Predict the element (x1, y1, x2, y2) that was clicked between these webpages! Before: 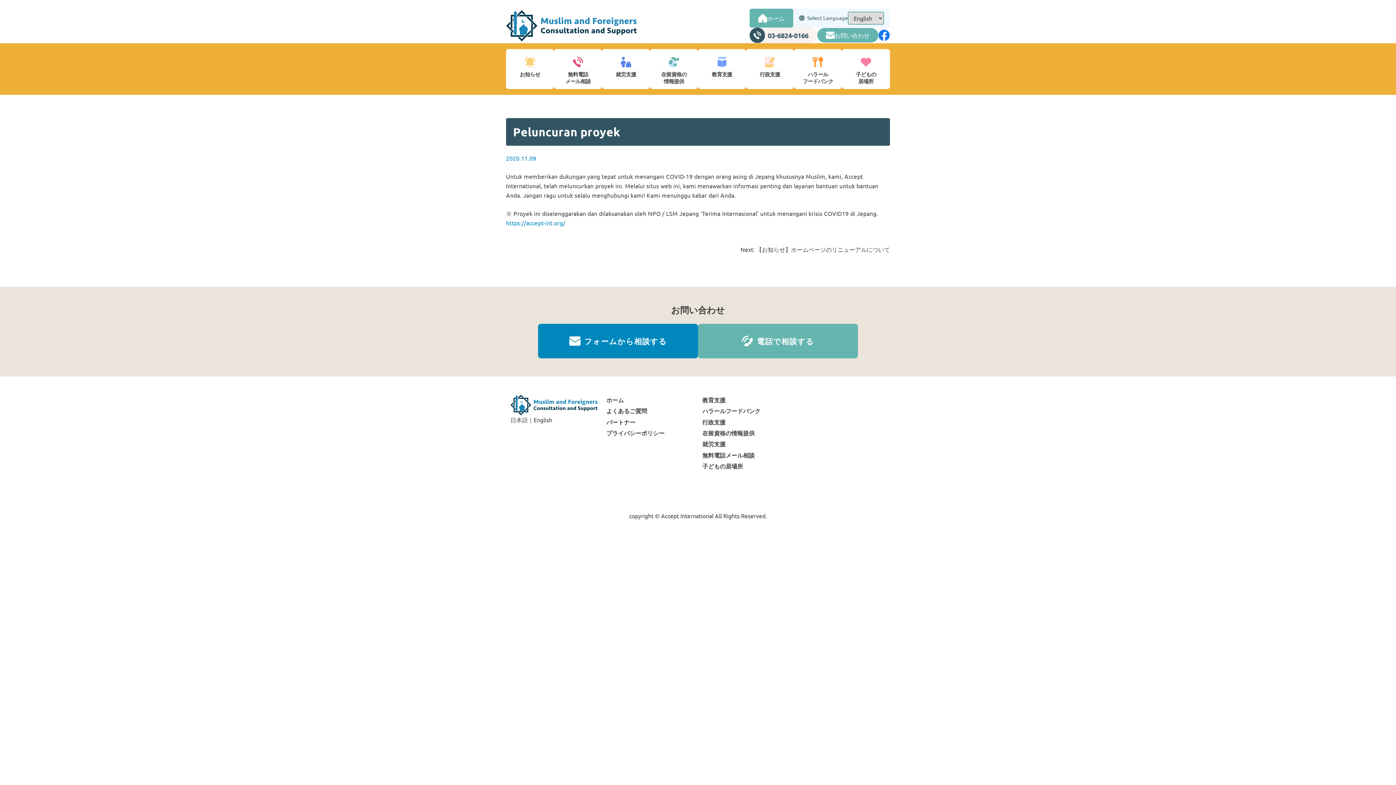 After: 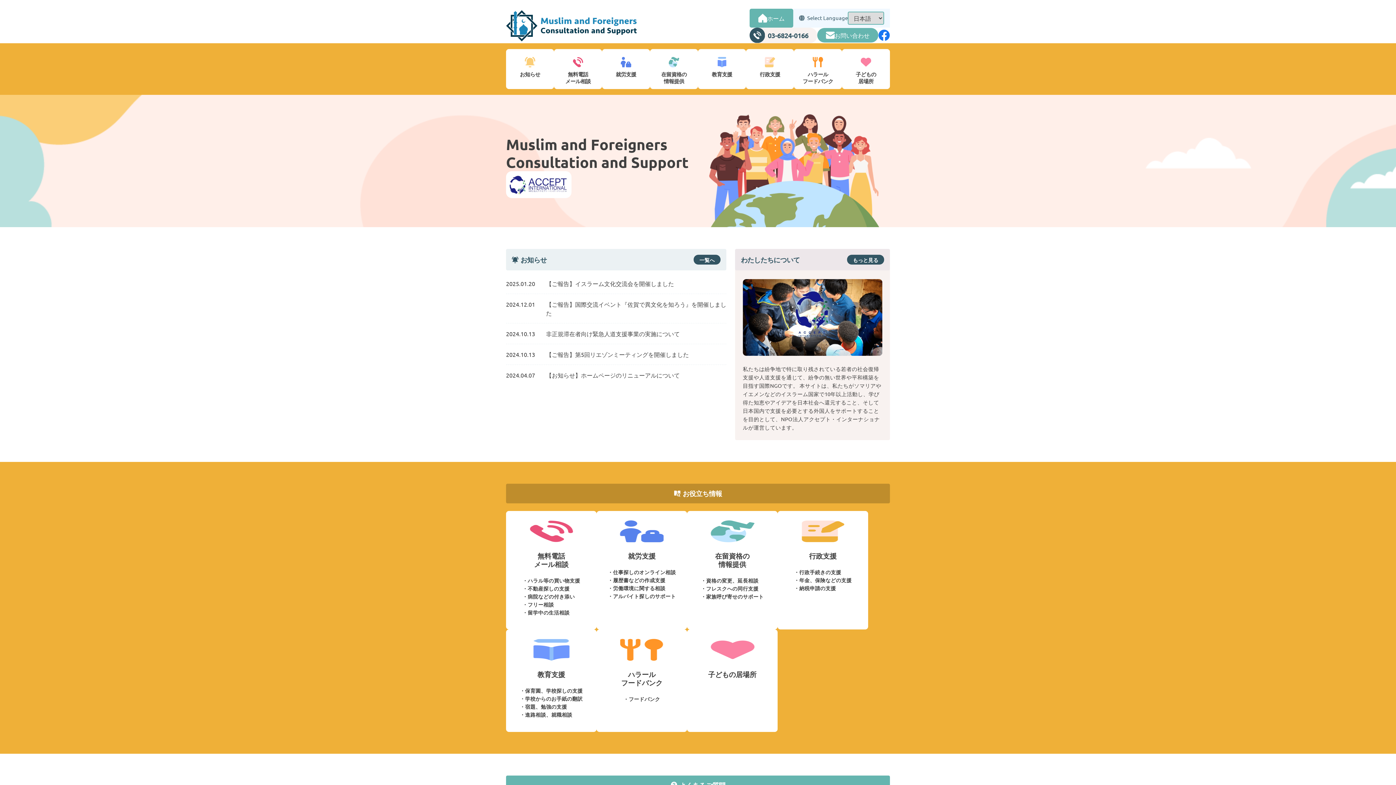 Action: bbox: (506, 10, 637, 41)